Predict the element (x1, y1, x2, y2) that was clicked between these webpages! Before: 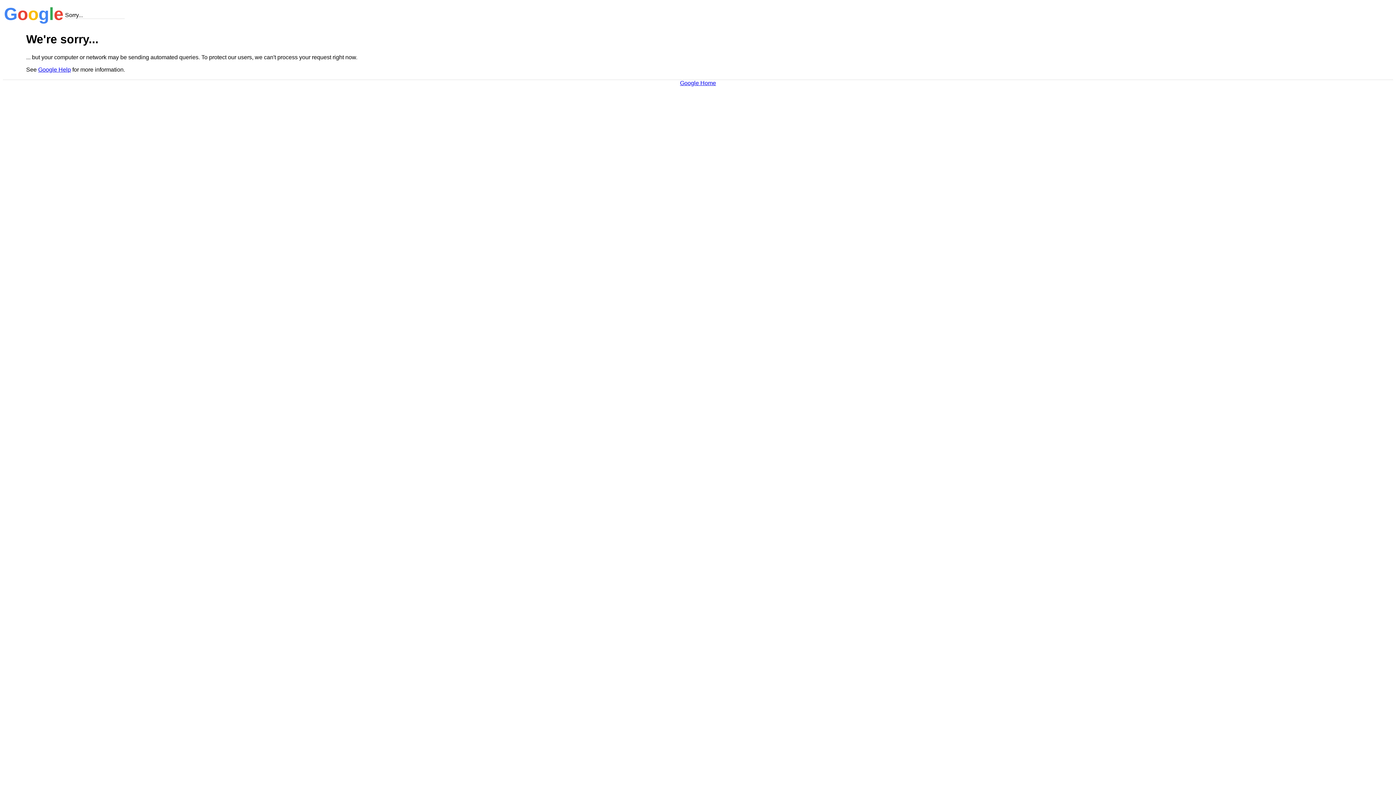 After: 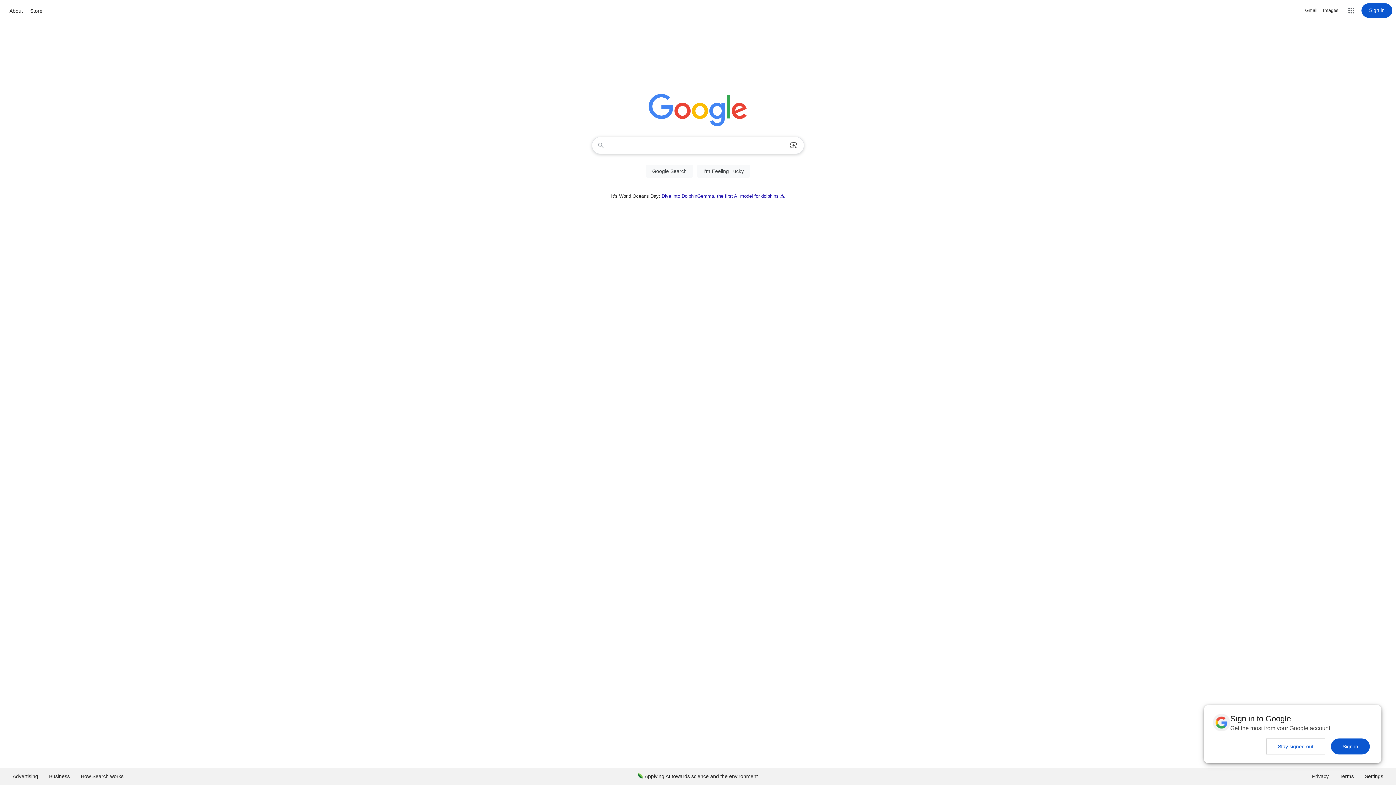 Action: bbox: (680, 79, 716, 86) label: Google Home